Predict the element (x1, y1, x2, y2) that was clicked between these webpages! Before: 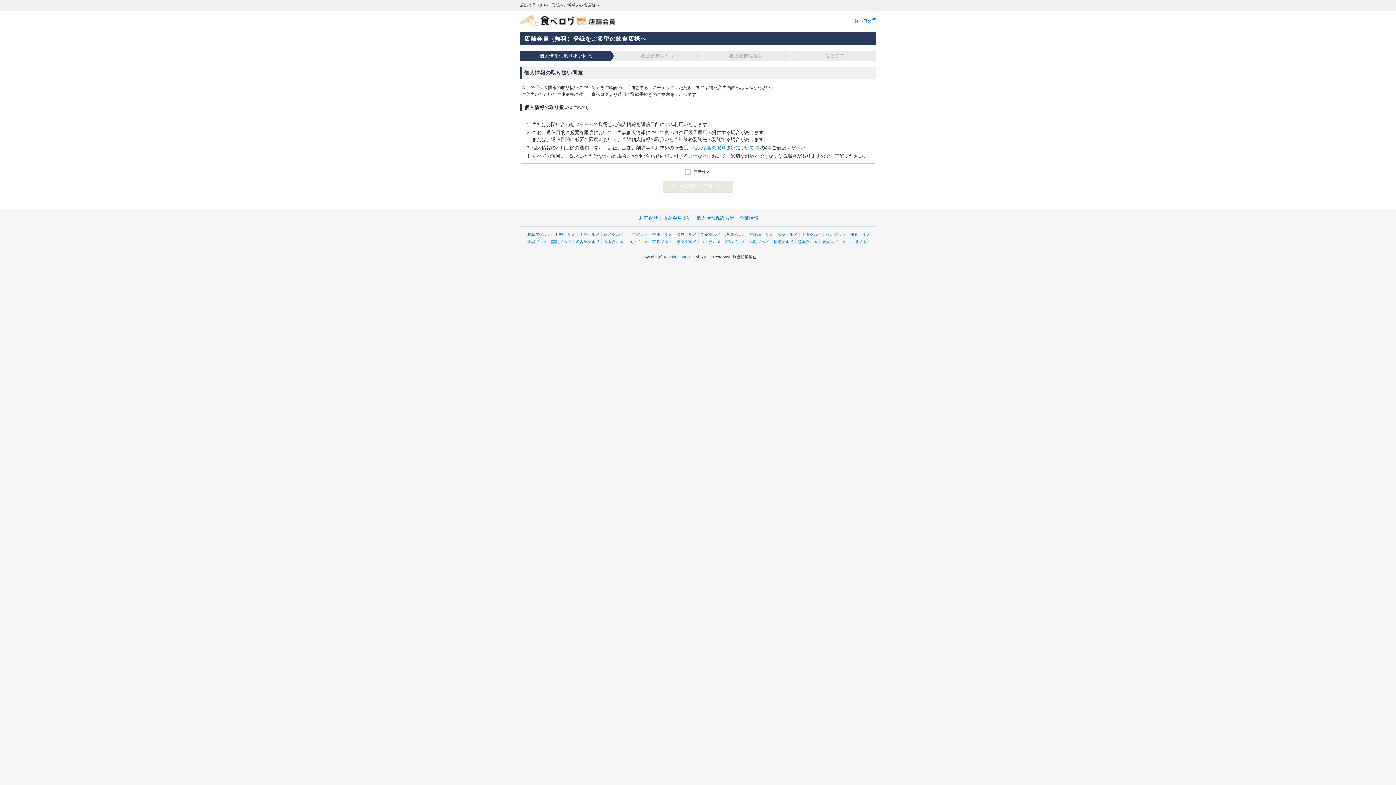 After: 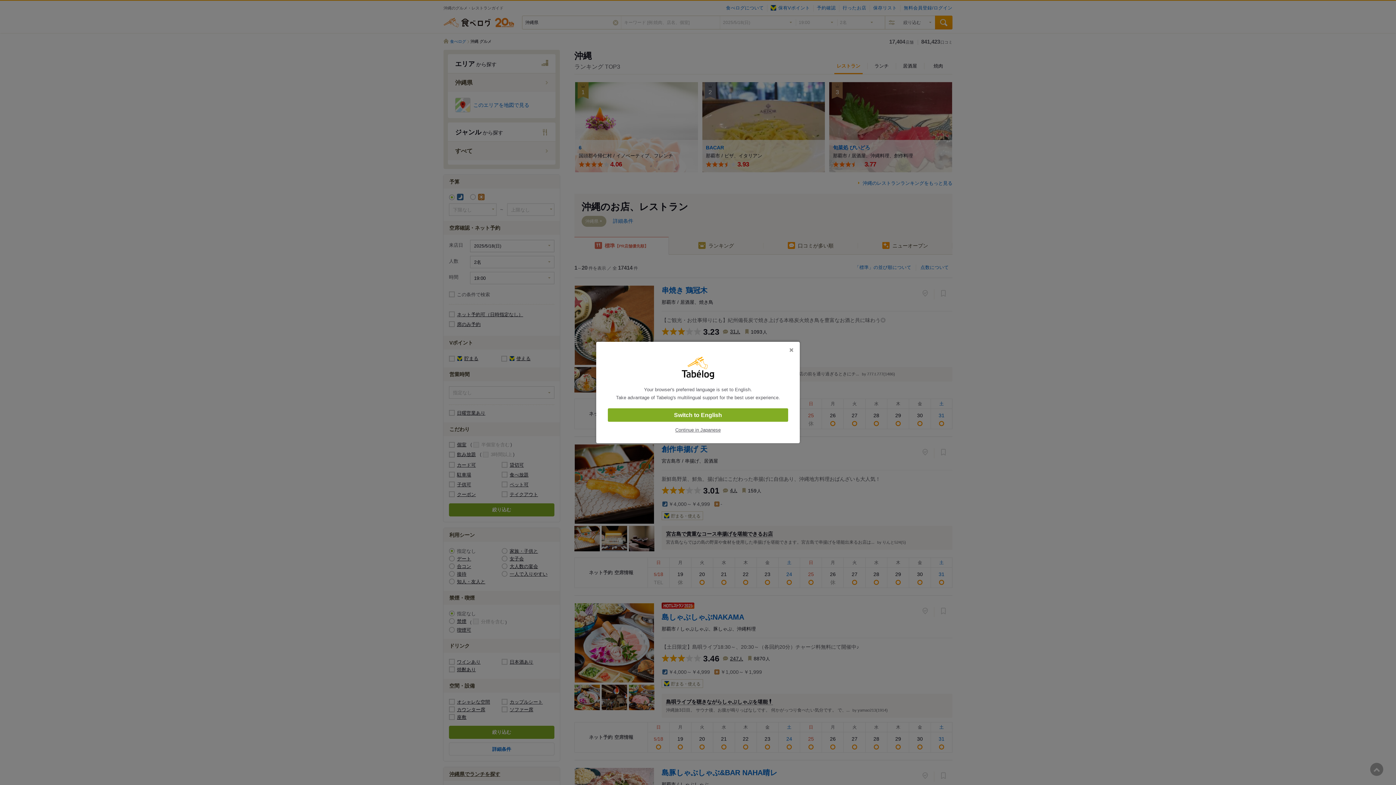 Action: bbox: (850, 239, 870, 243) label: 沖縄グルメ